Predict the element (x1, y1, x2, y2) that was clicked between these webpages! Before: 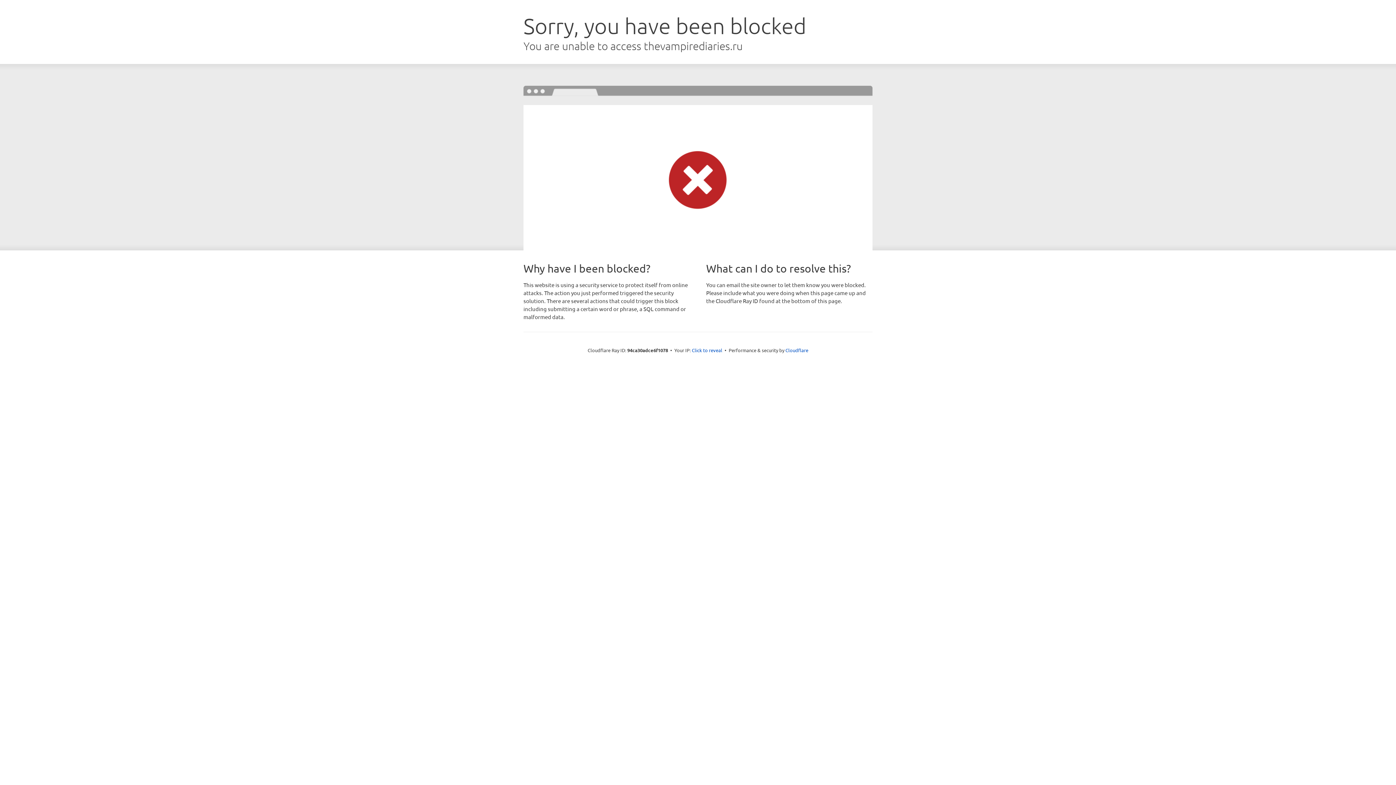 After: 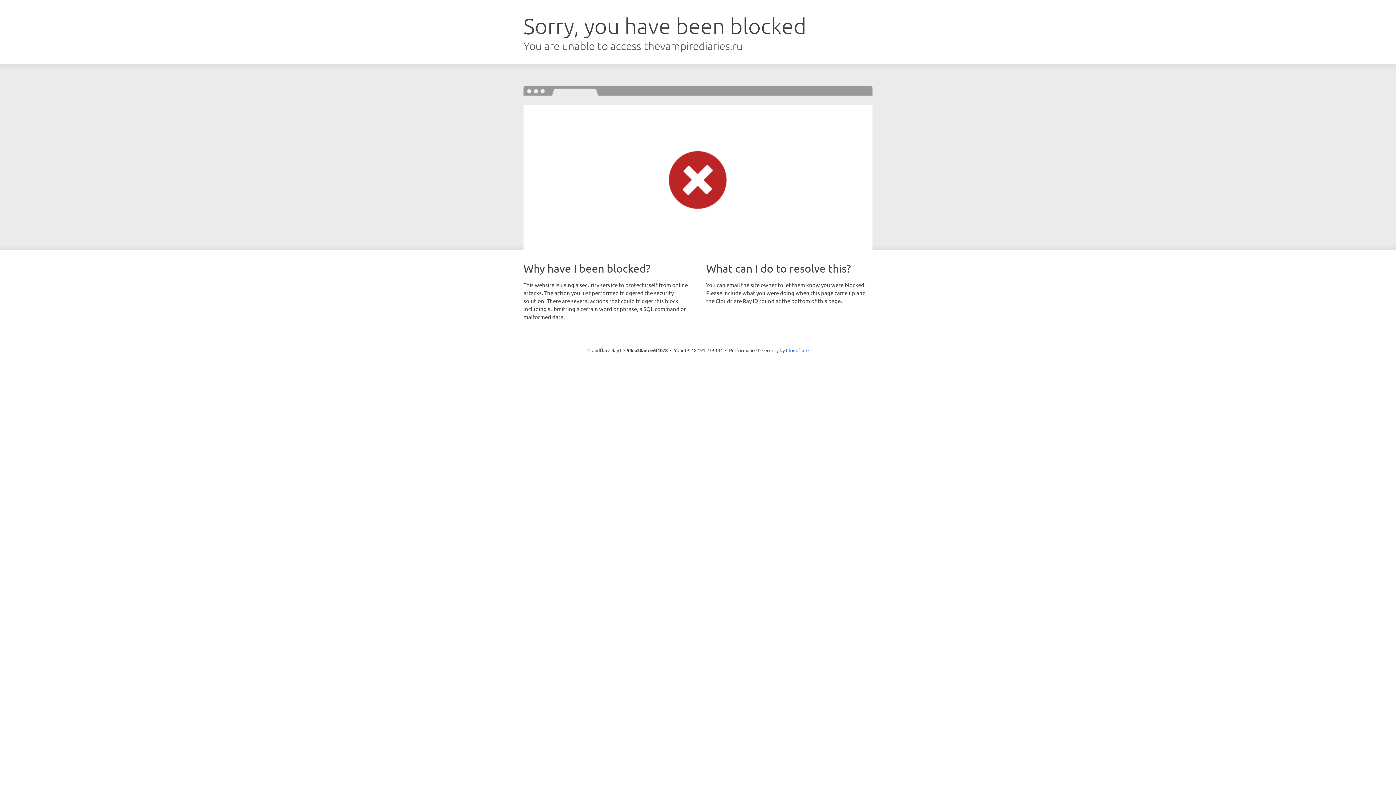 Action: bbox: (692, 346, 722, 353) label: Click to reveal